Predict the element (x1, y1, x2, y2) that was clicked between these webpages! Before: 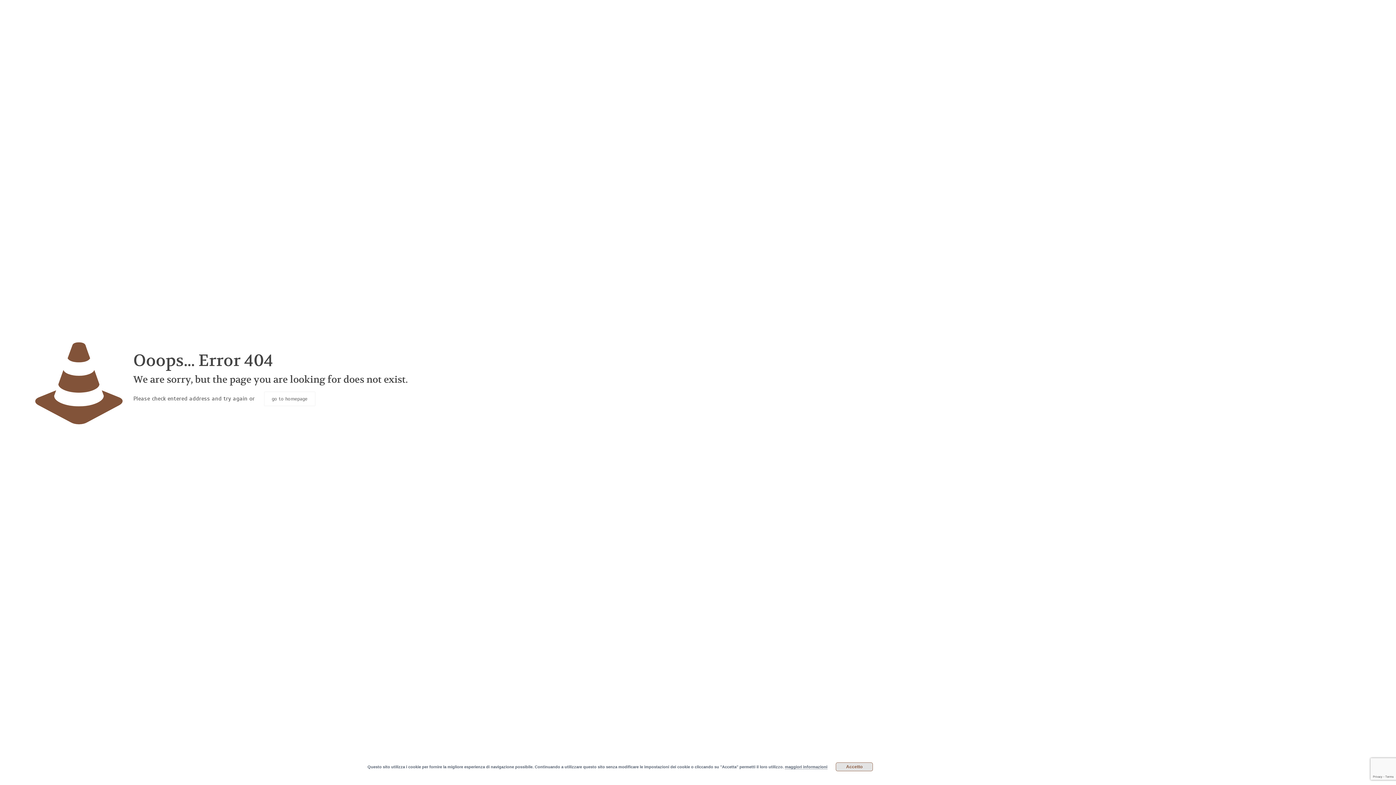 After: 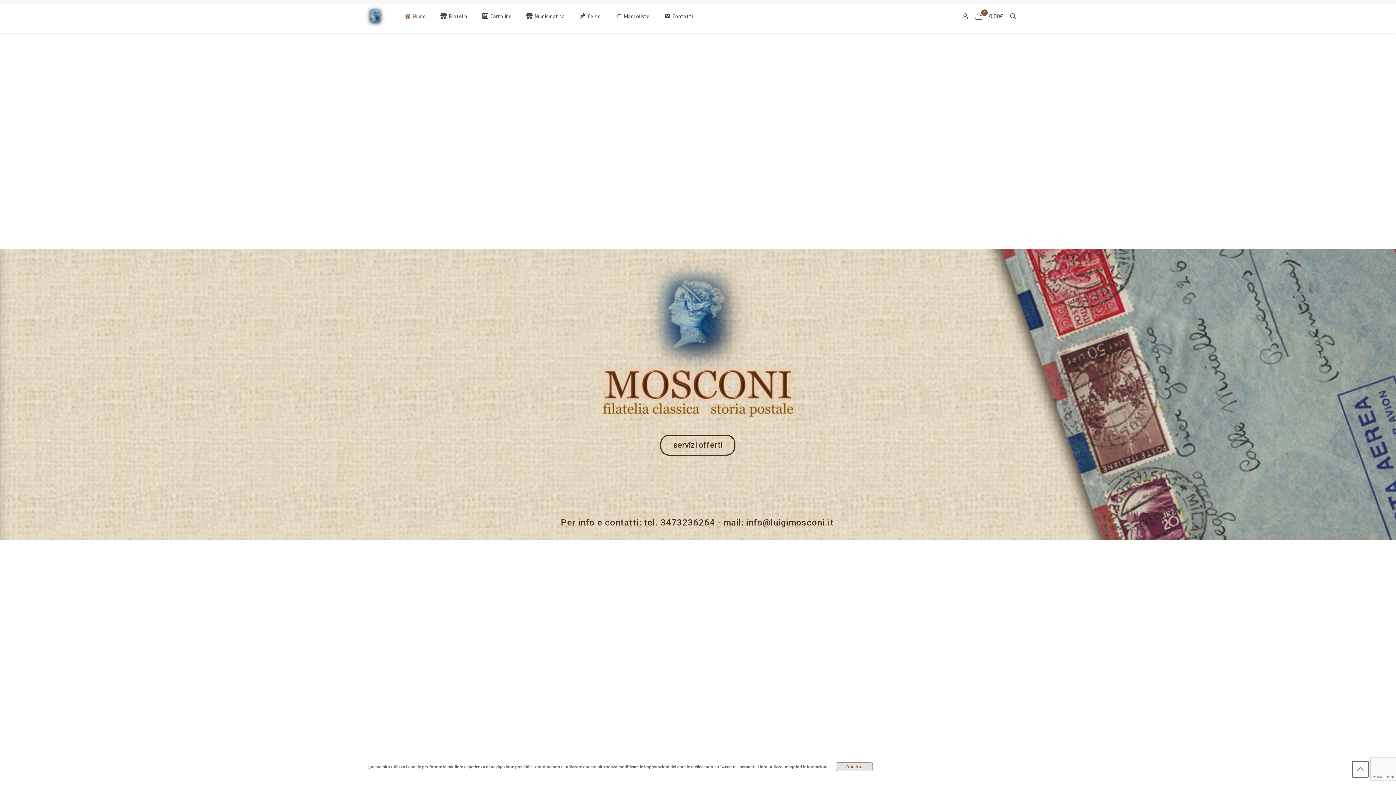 Action: label: go to homepage bbox: (263, 391, 315, 406)